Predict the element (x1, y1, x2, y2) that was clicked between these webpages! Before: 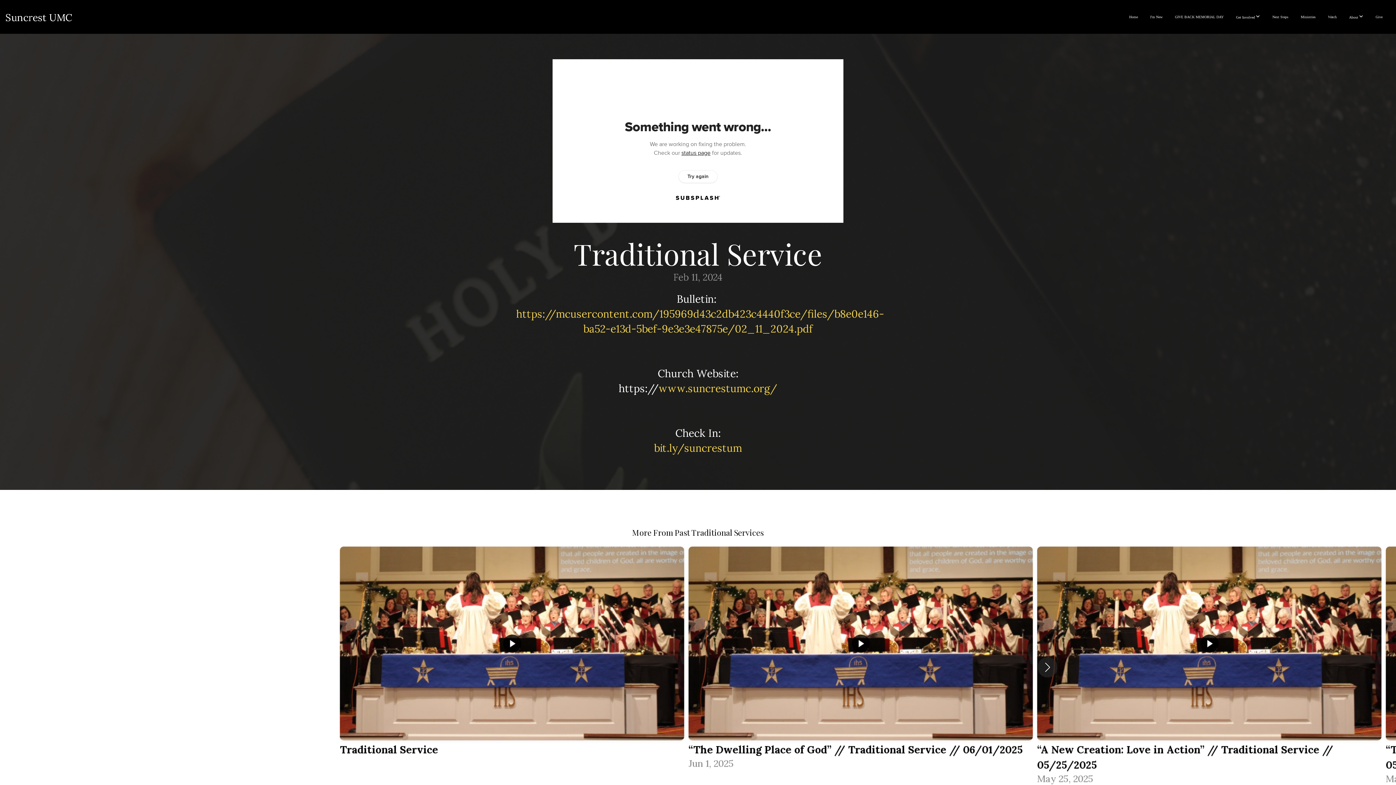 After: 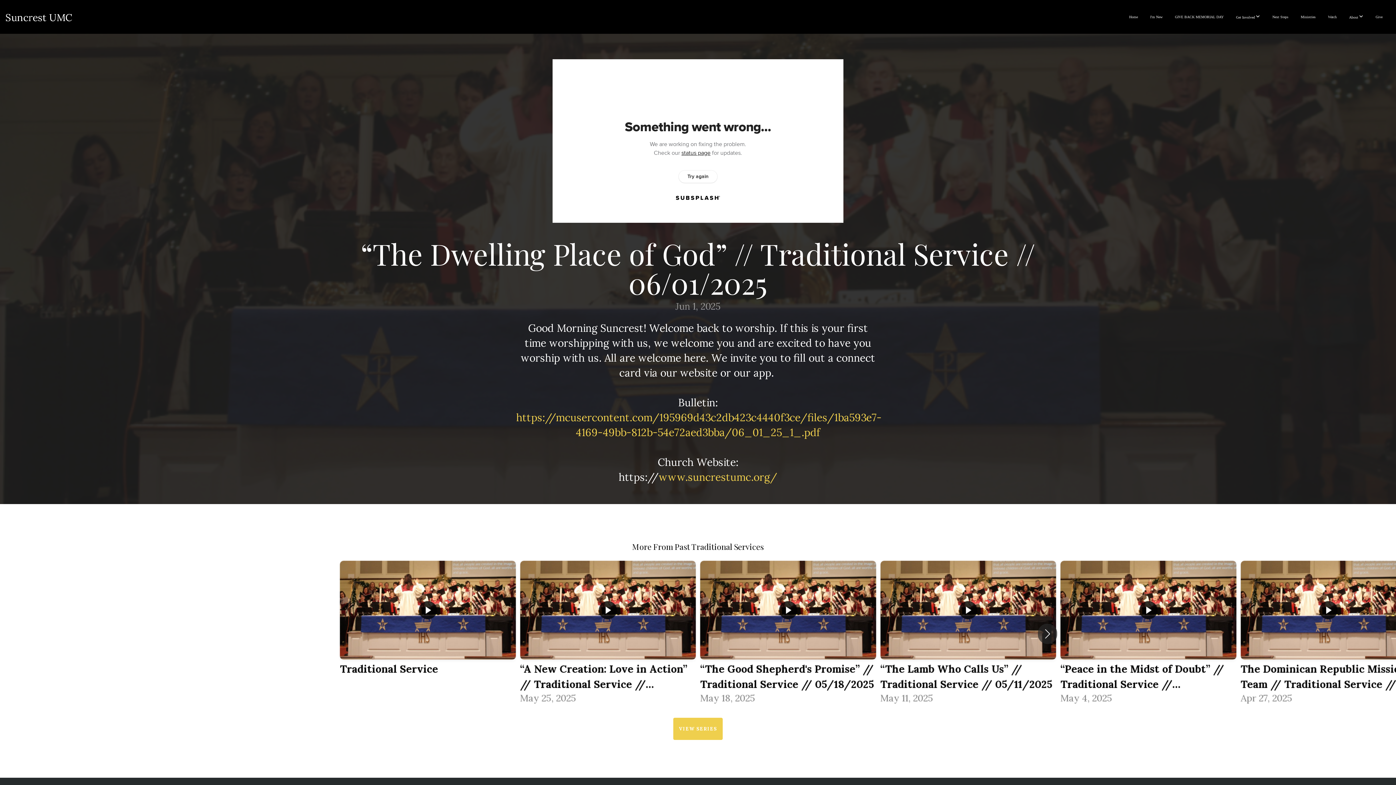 Action: bbox: (688, 546, 1033, 772) label: 2 / 12